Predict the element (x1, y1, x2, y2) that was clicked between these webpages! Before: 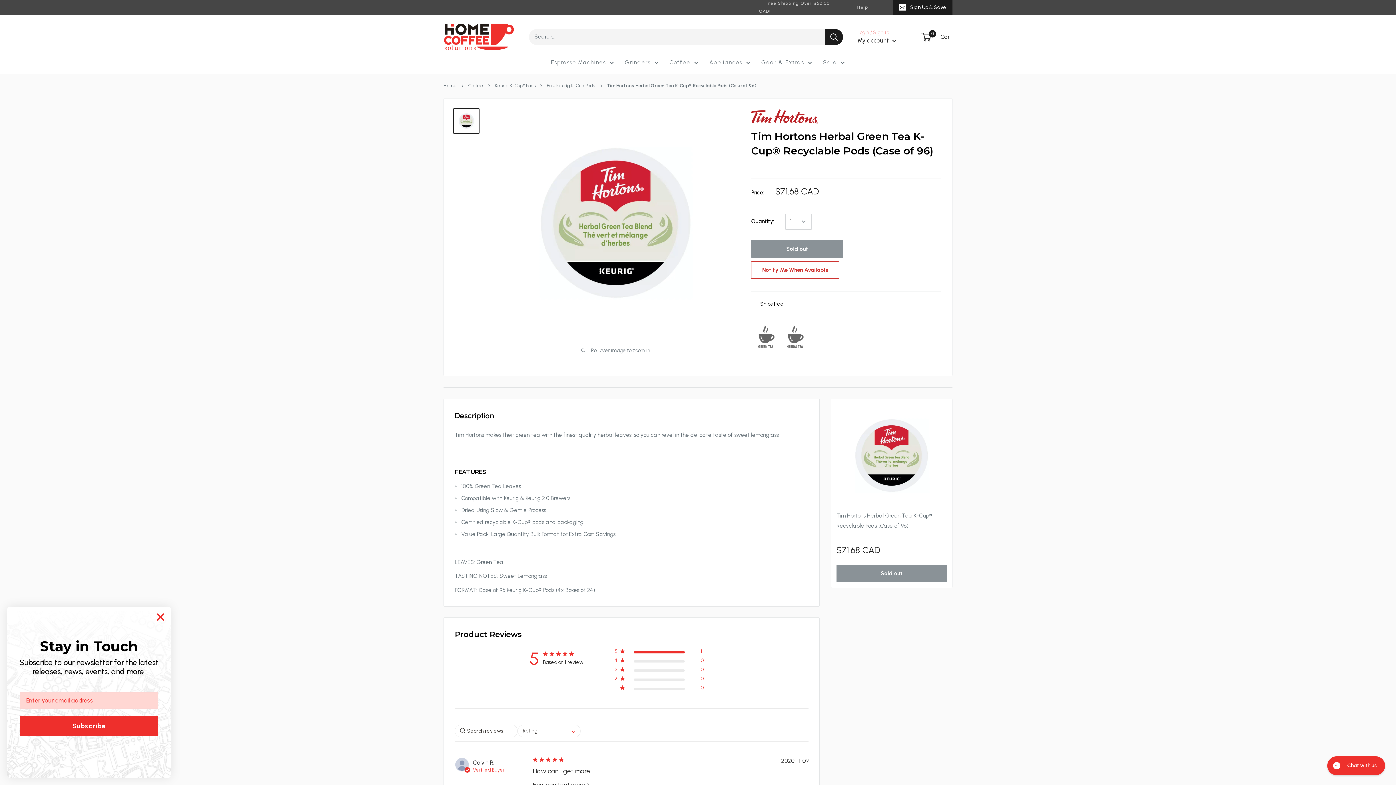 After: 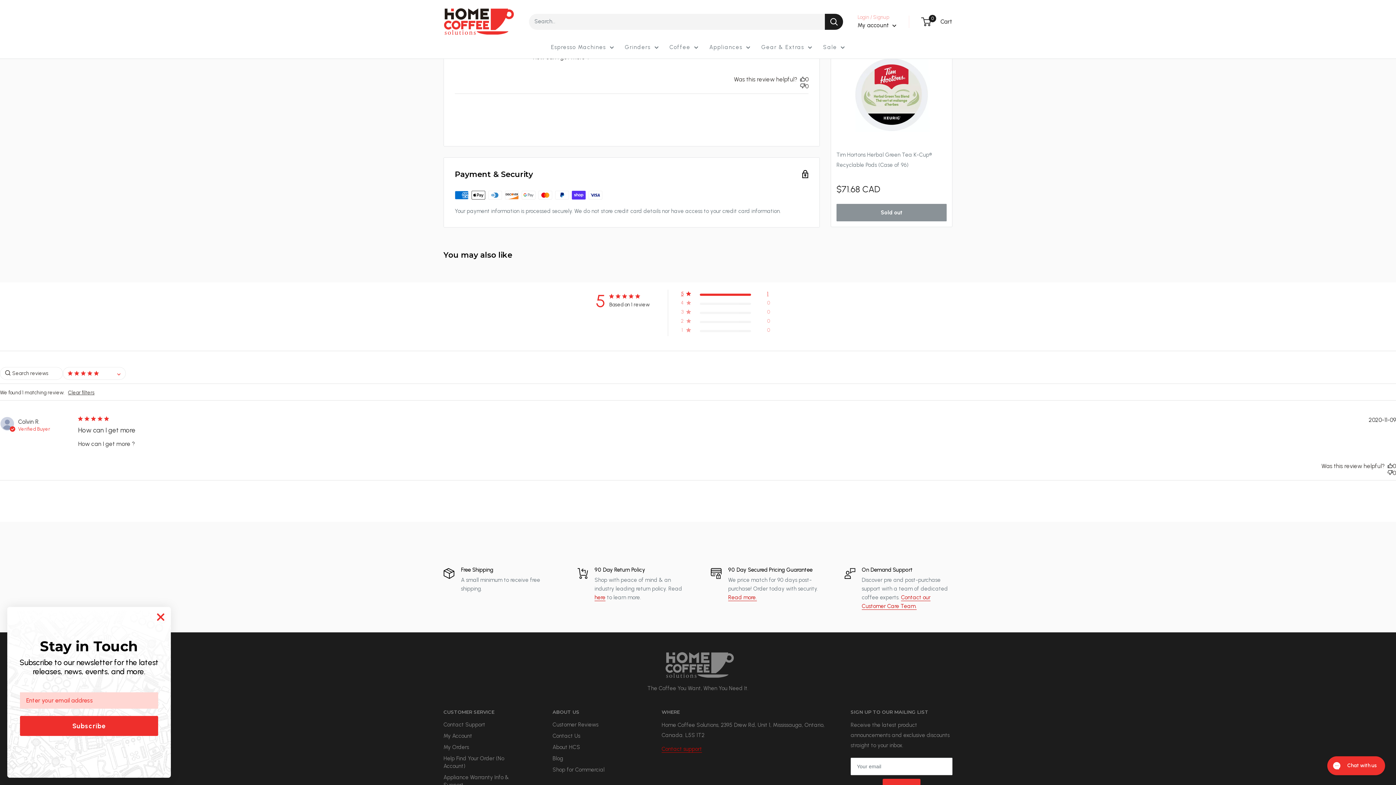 Action: bbox: (614, 648, 703, 657) label: 5 star by 1 reviews